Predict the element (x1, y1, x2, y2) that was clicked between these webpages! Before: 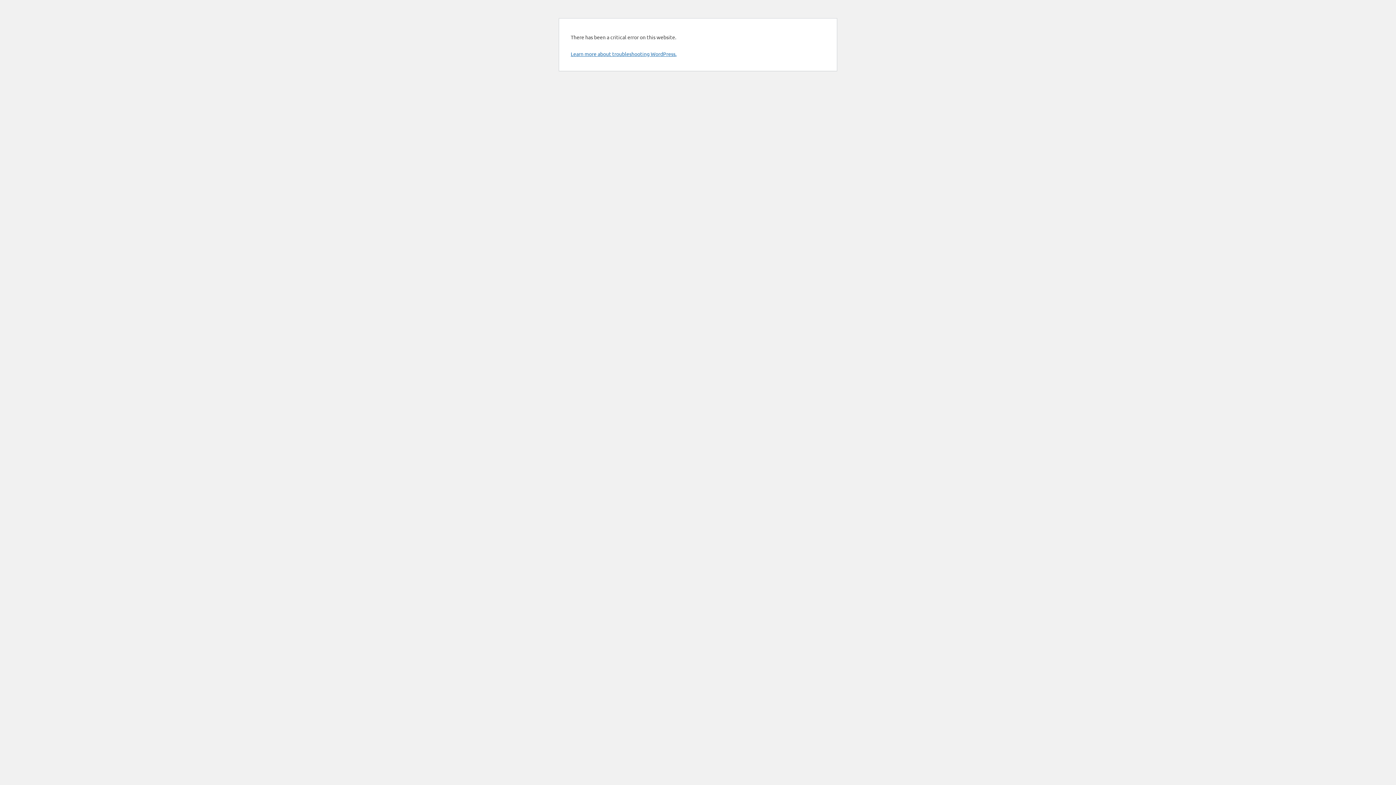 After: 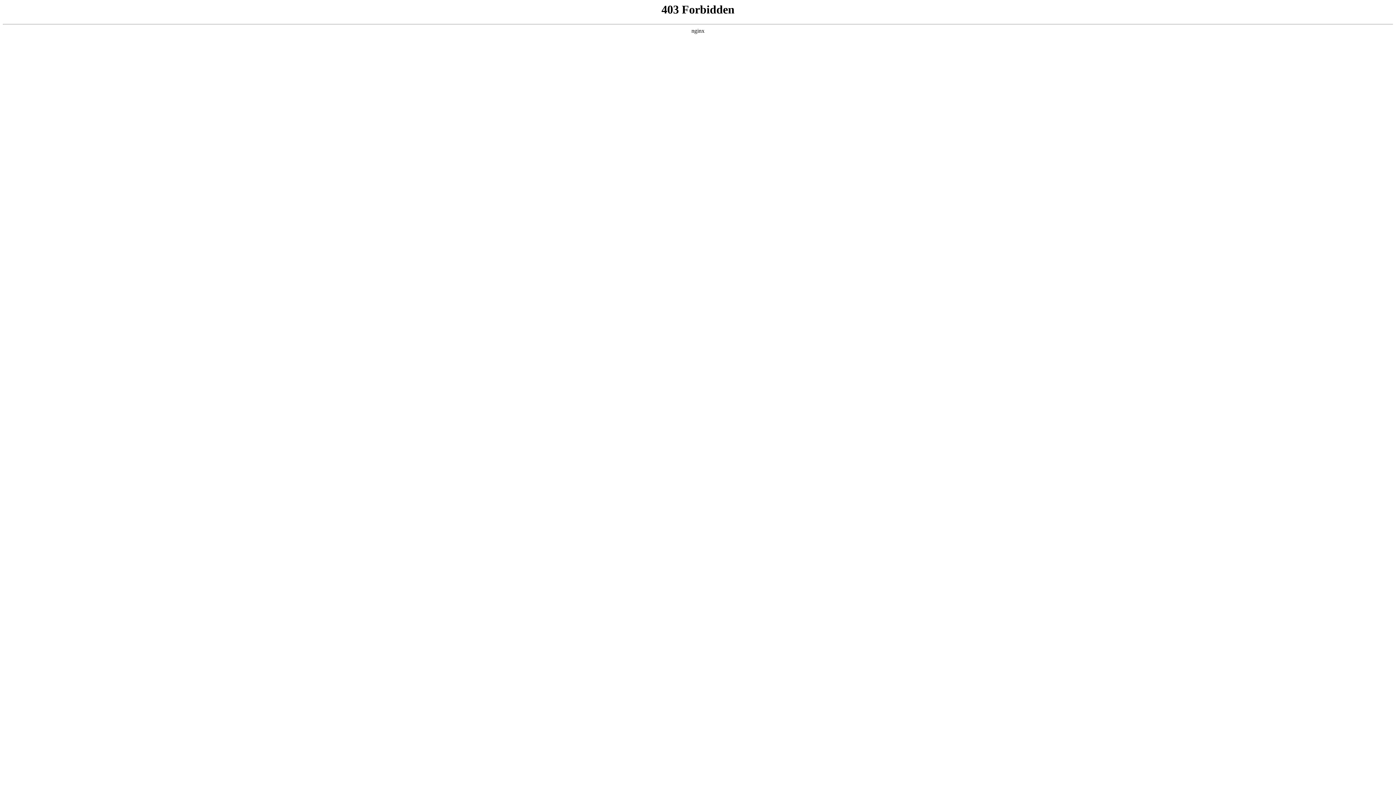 Action: bbox: (570, 50, 676, 57) label: Learn more about troubleshooting WordPress.